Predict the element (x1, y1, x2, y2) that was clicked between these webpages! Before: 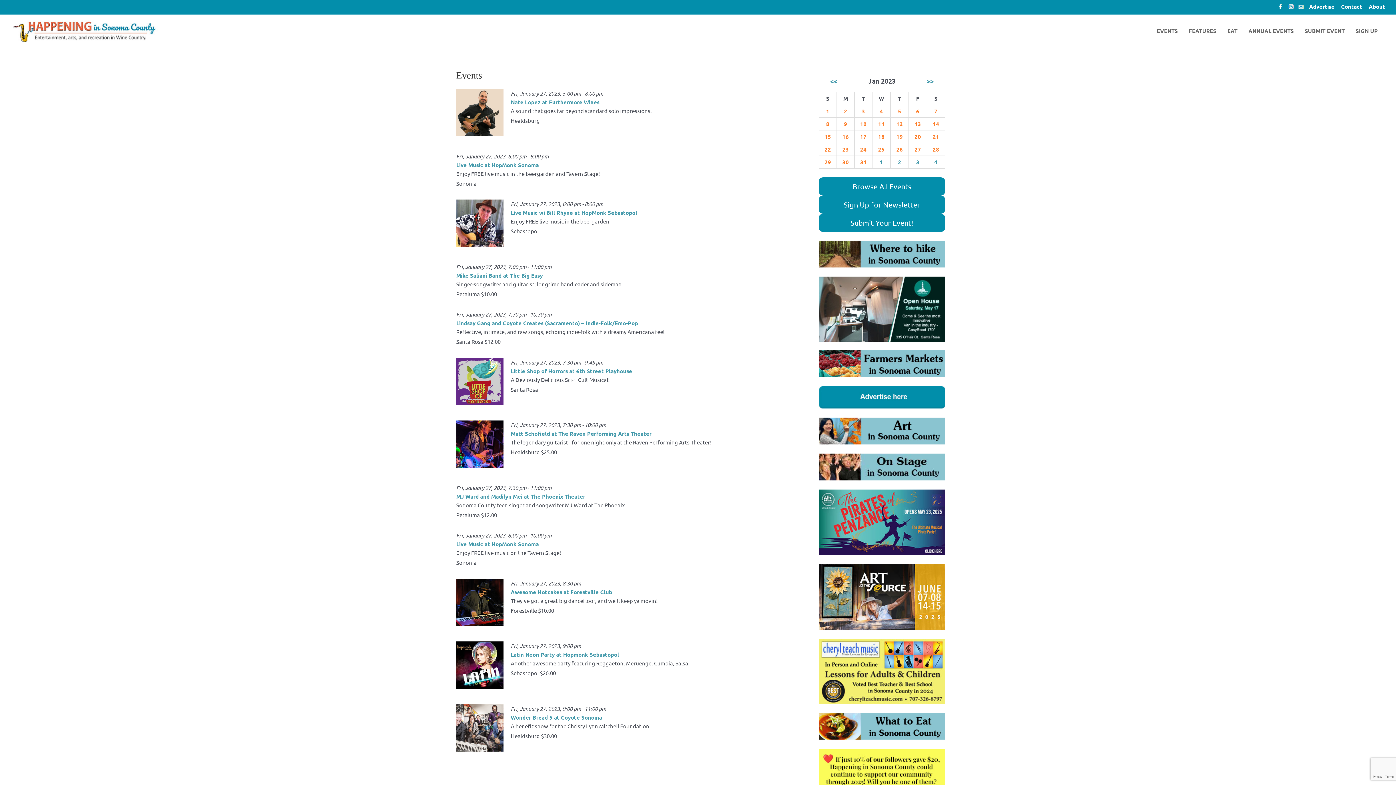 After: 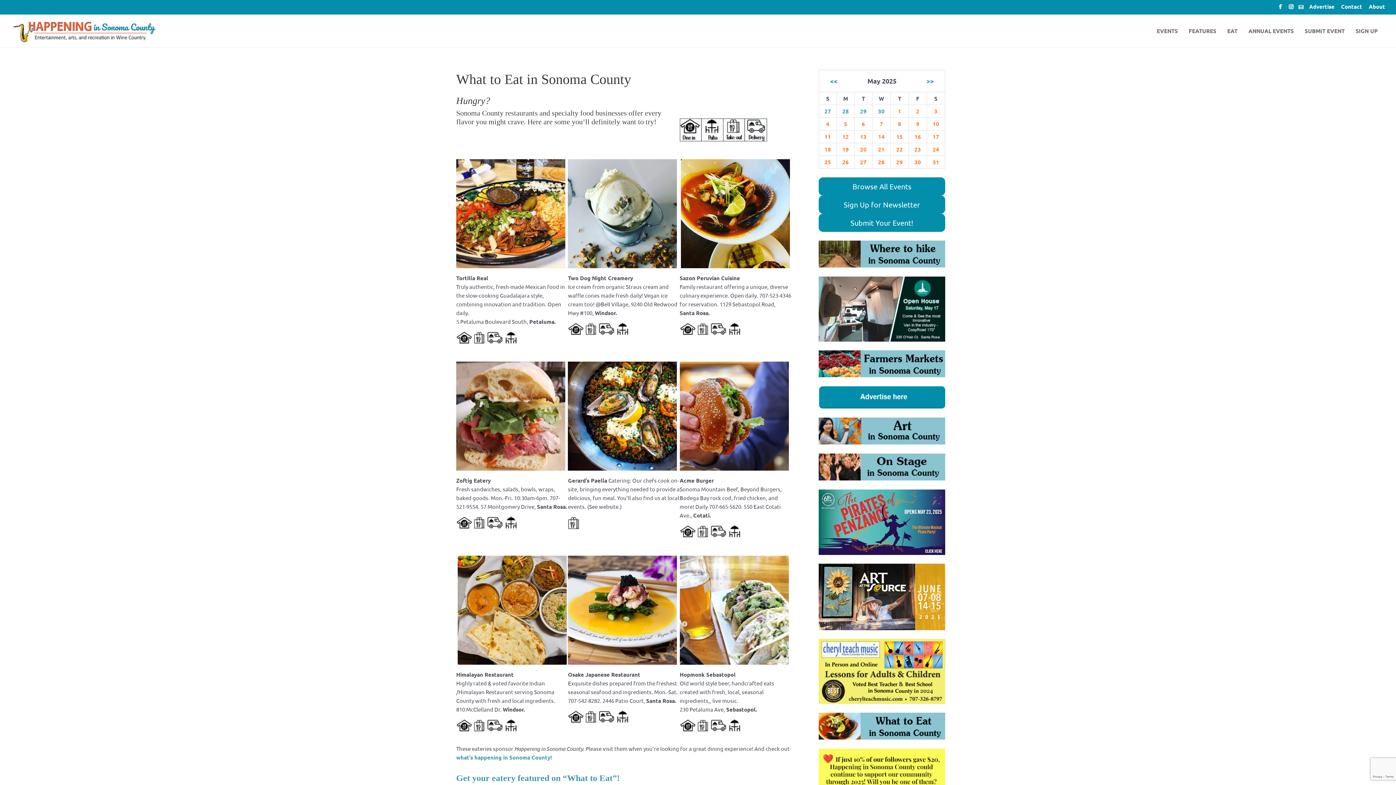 Action: bbox: (1222, 18, 1243, 43) label: EAT